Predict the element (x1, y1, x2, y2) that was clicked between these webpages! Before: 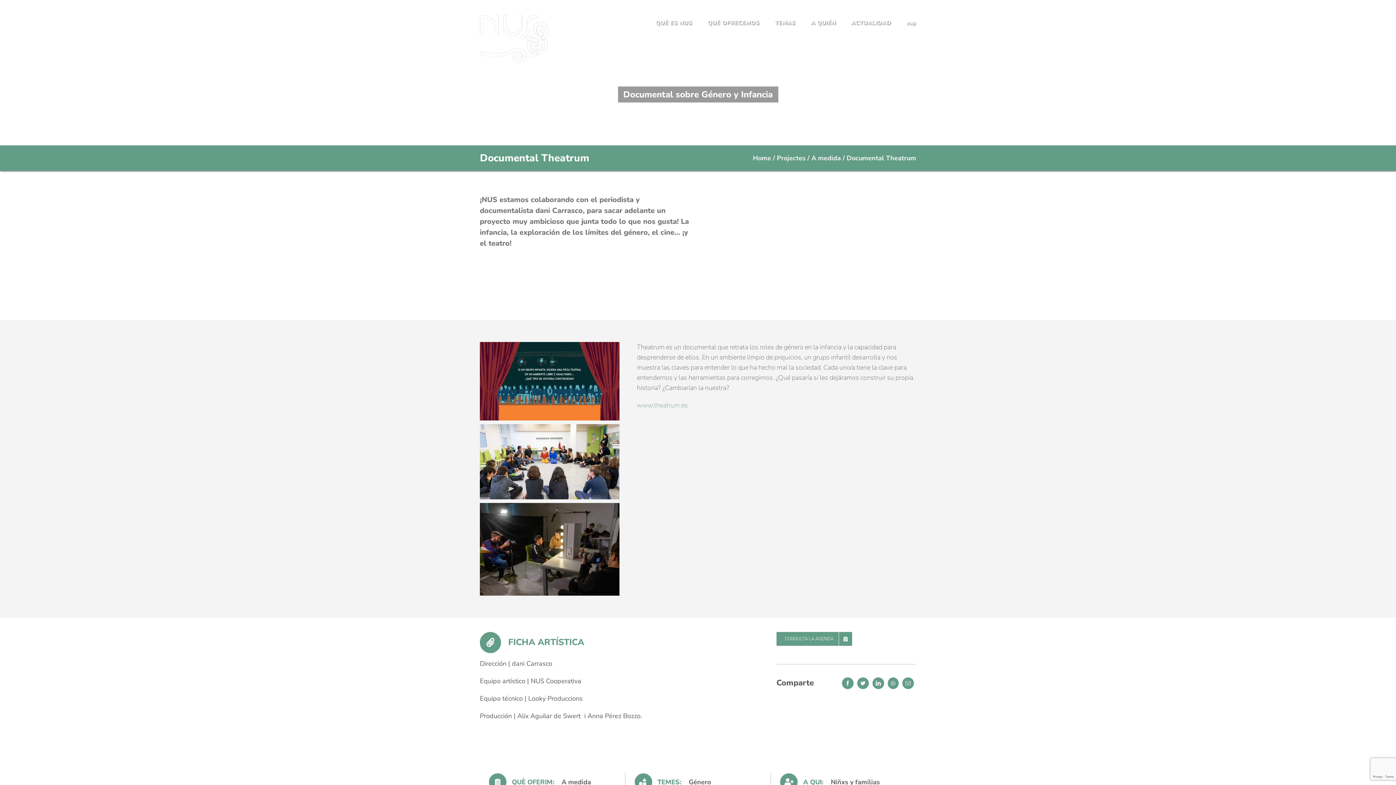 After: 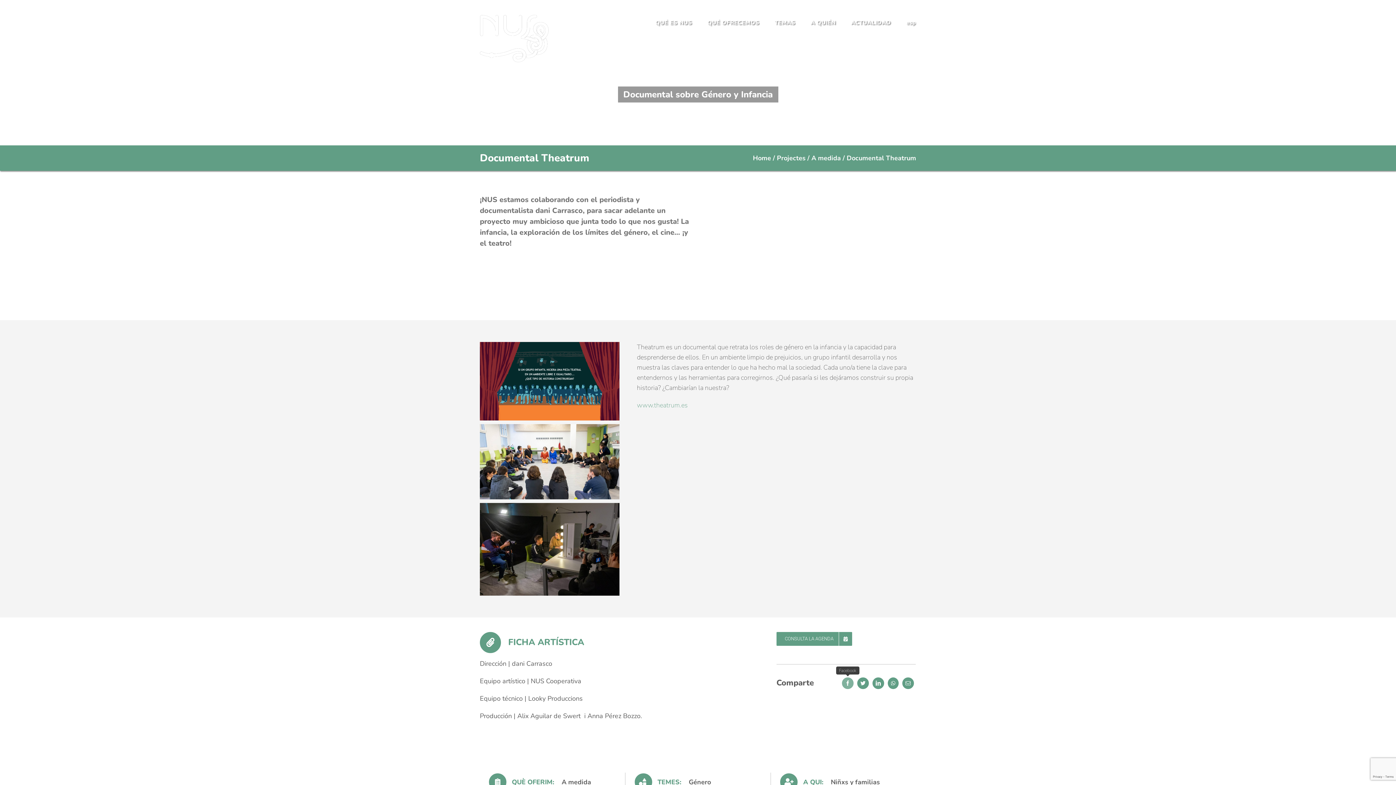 Action: label: Facebook bbox: (842, 677, 853, 689)